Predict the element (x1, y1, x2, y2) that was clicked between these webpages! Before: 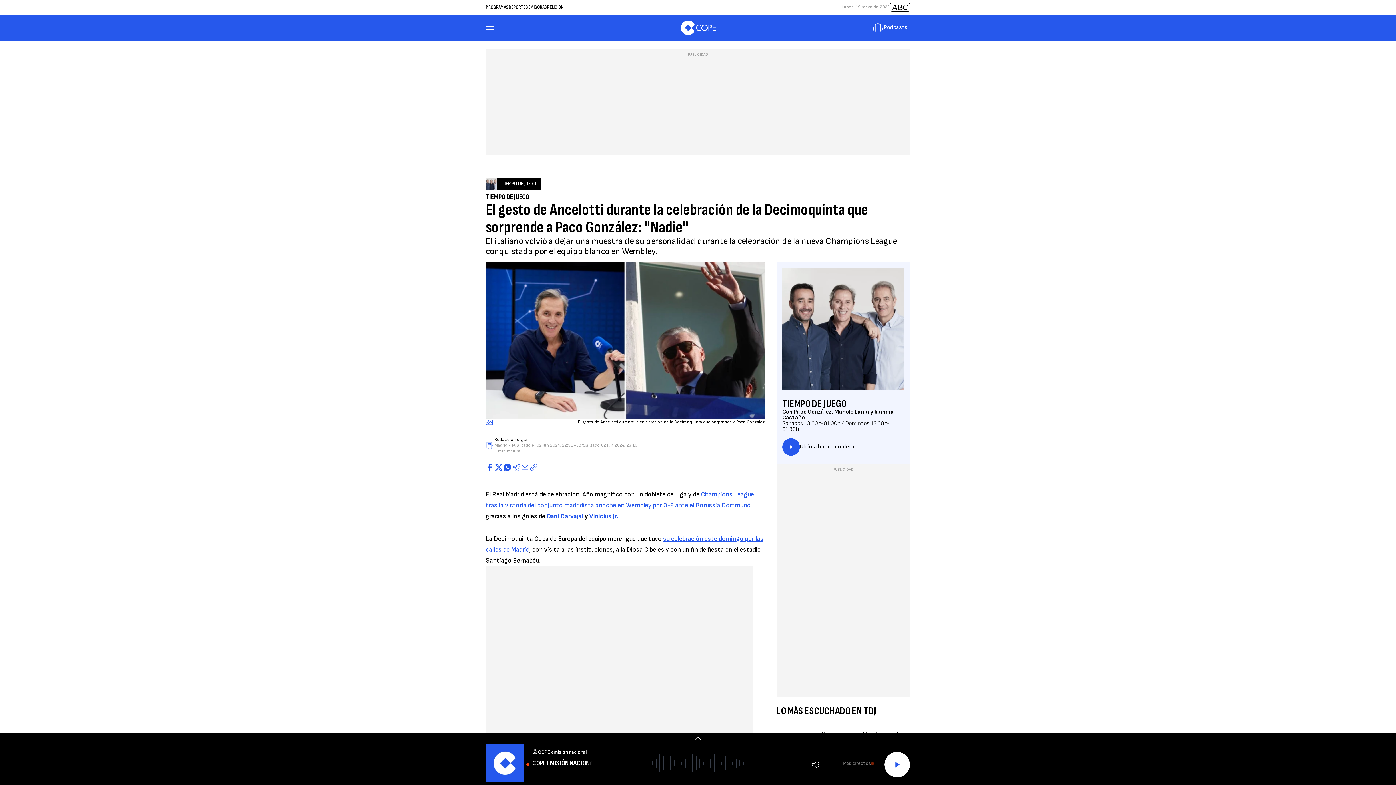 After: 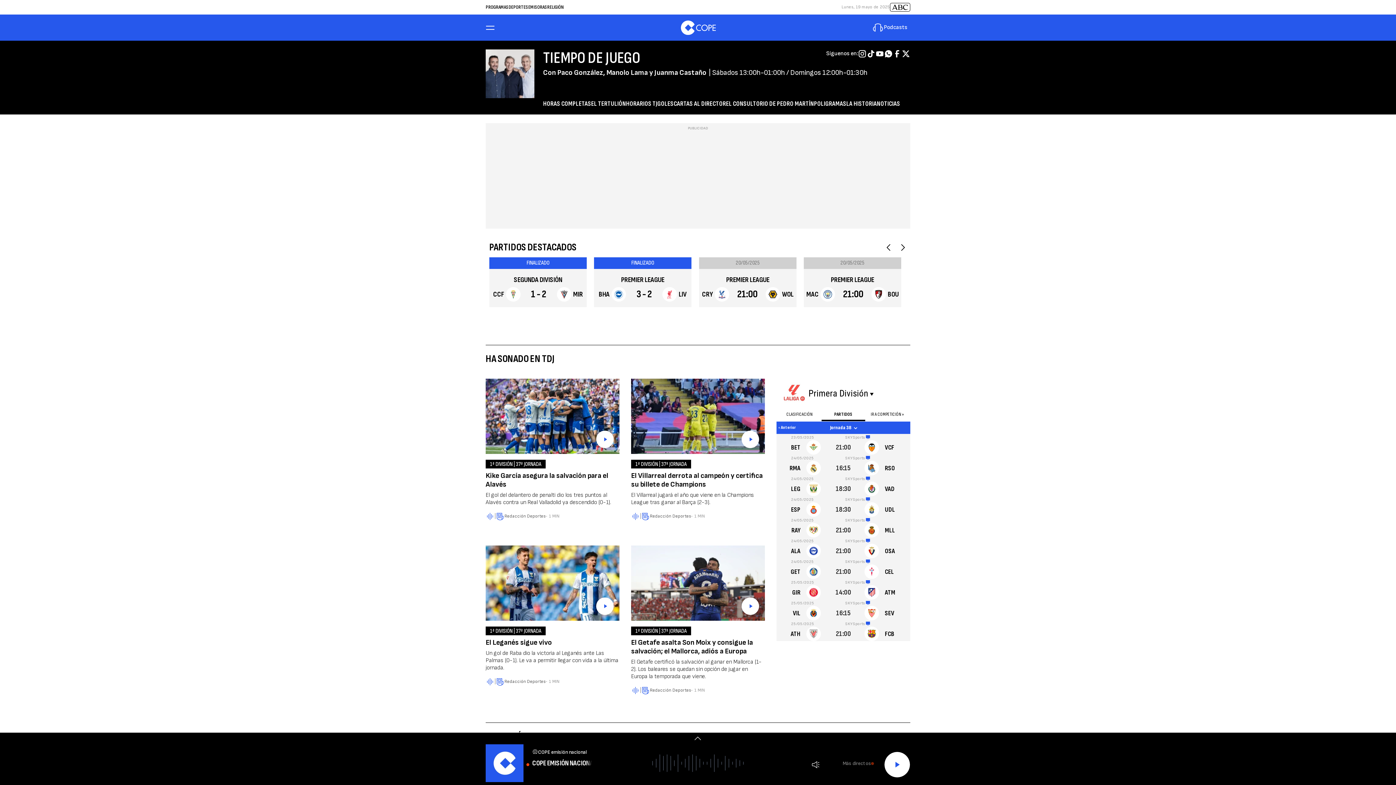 Action: bbox: (501, 180, 536, 187) label: TIEMPO DE JUEGO